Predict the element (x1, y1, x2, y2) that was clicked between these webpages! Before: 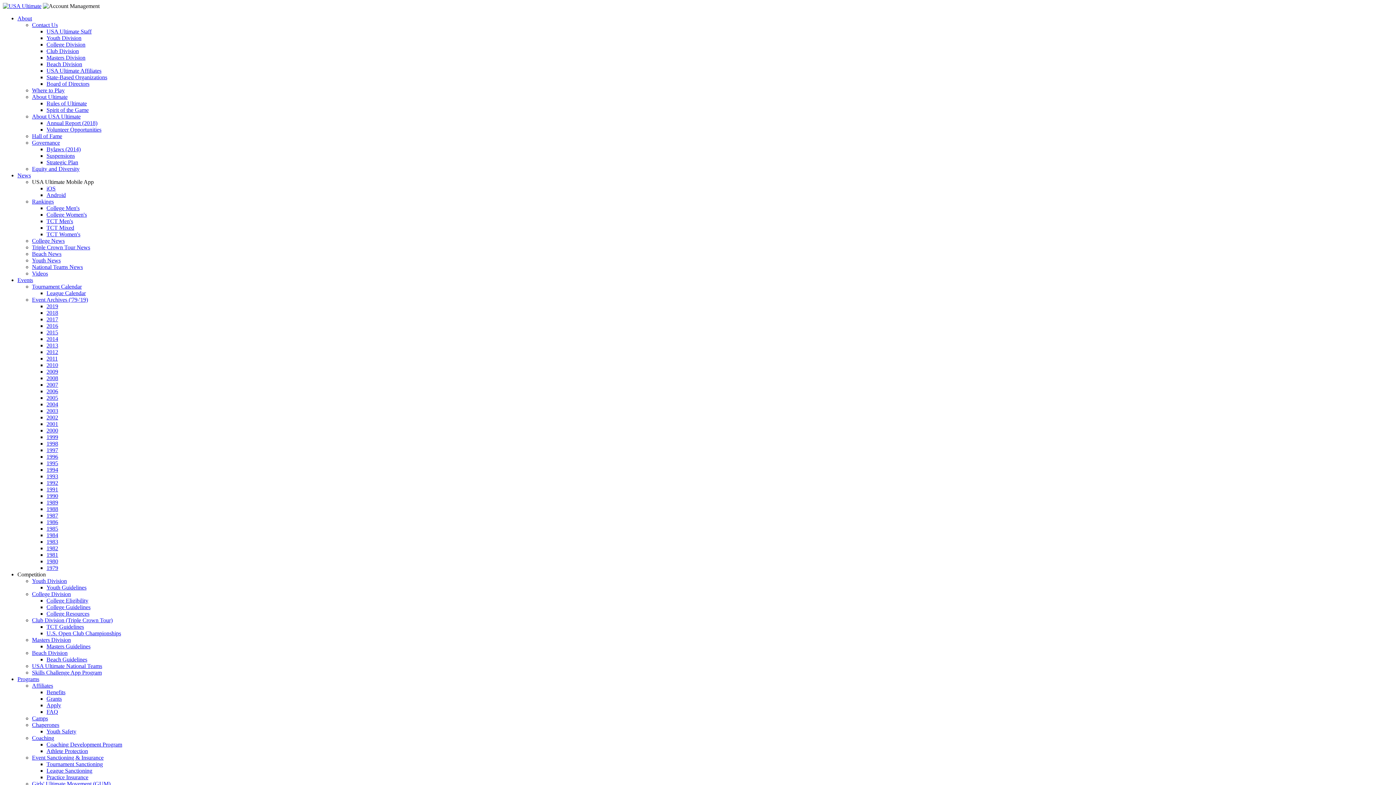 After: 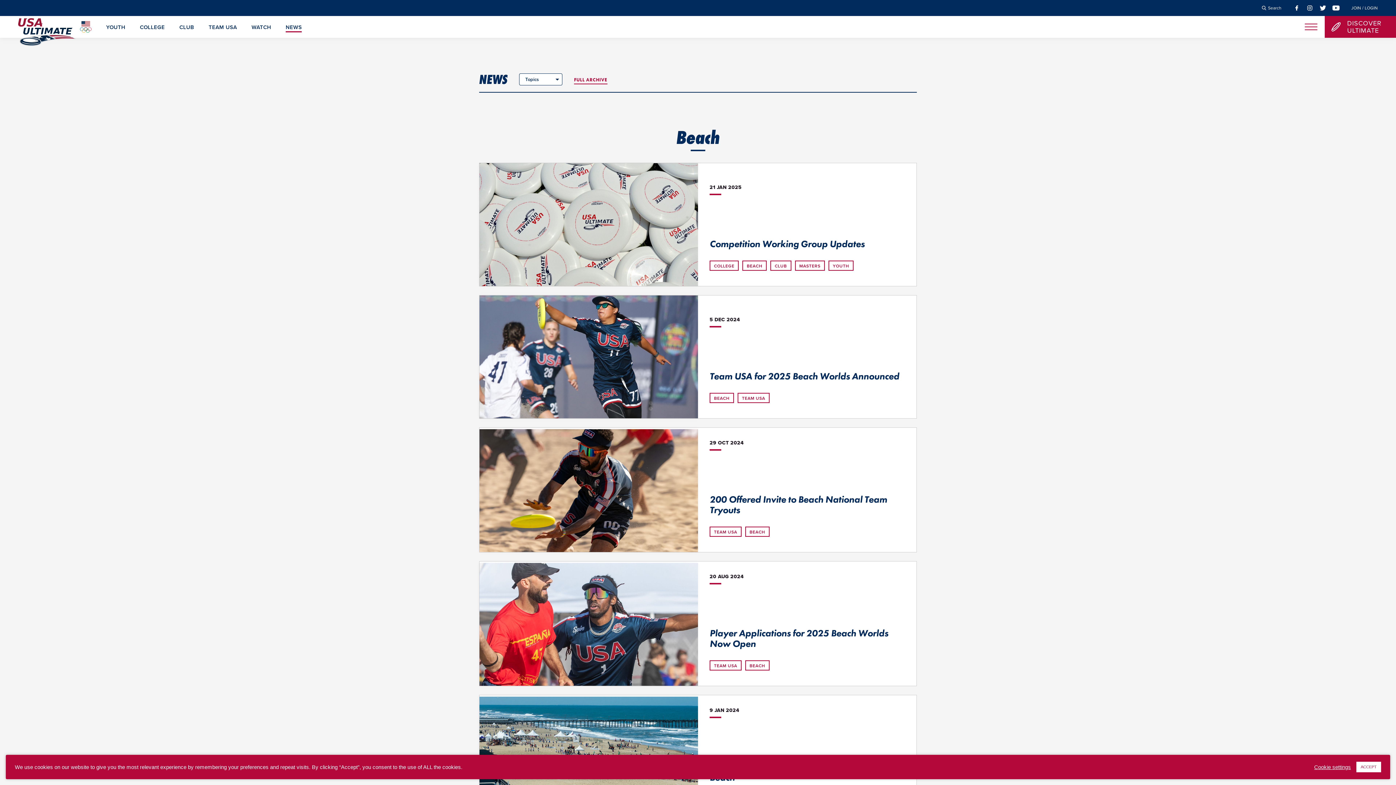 Action: label: Beach News bbox: (32, 250, 61, 257)